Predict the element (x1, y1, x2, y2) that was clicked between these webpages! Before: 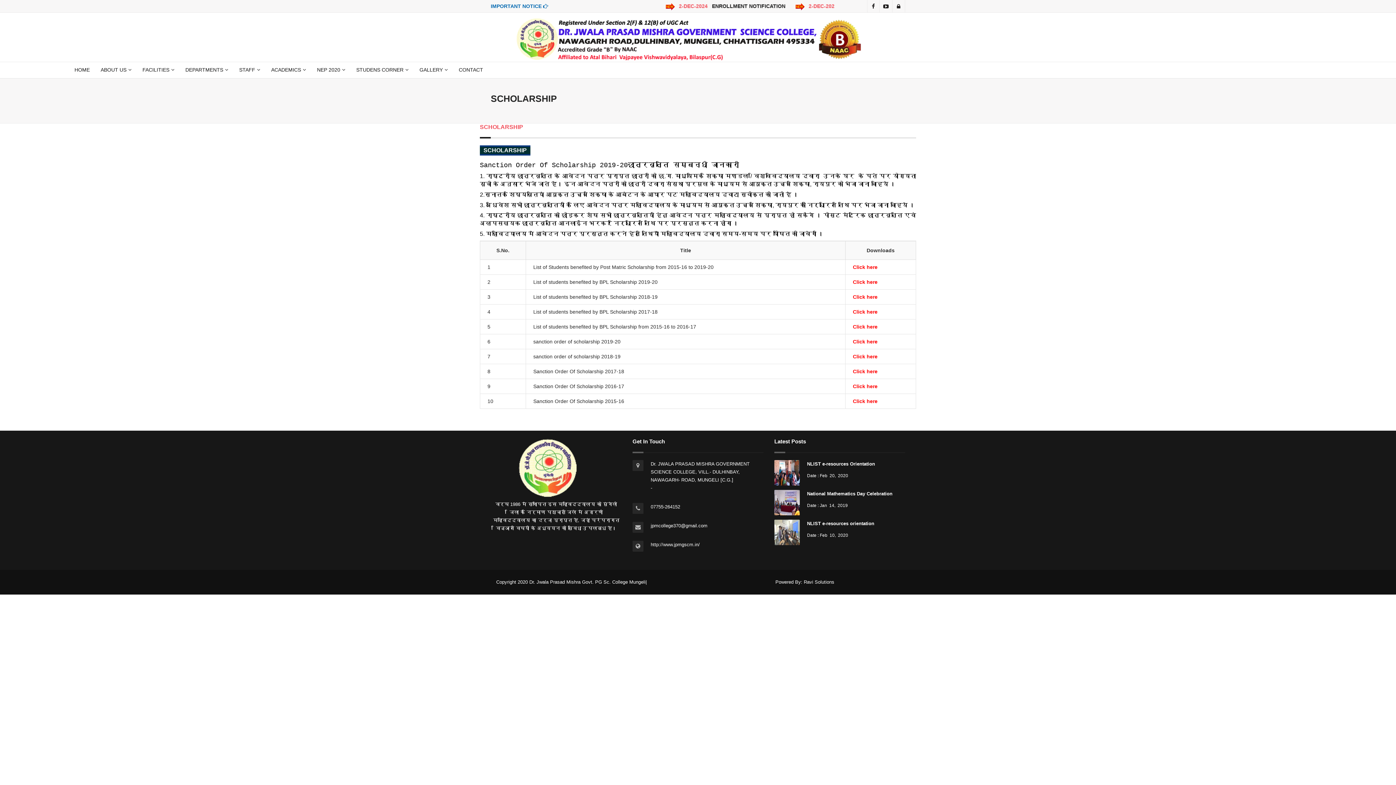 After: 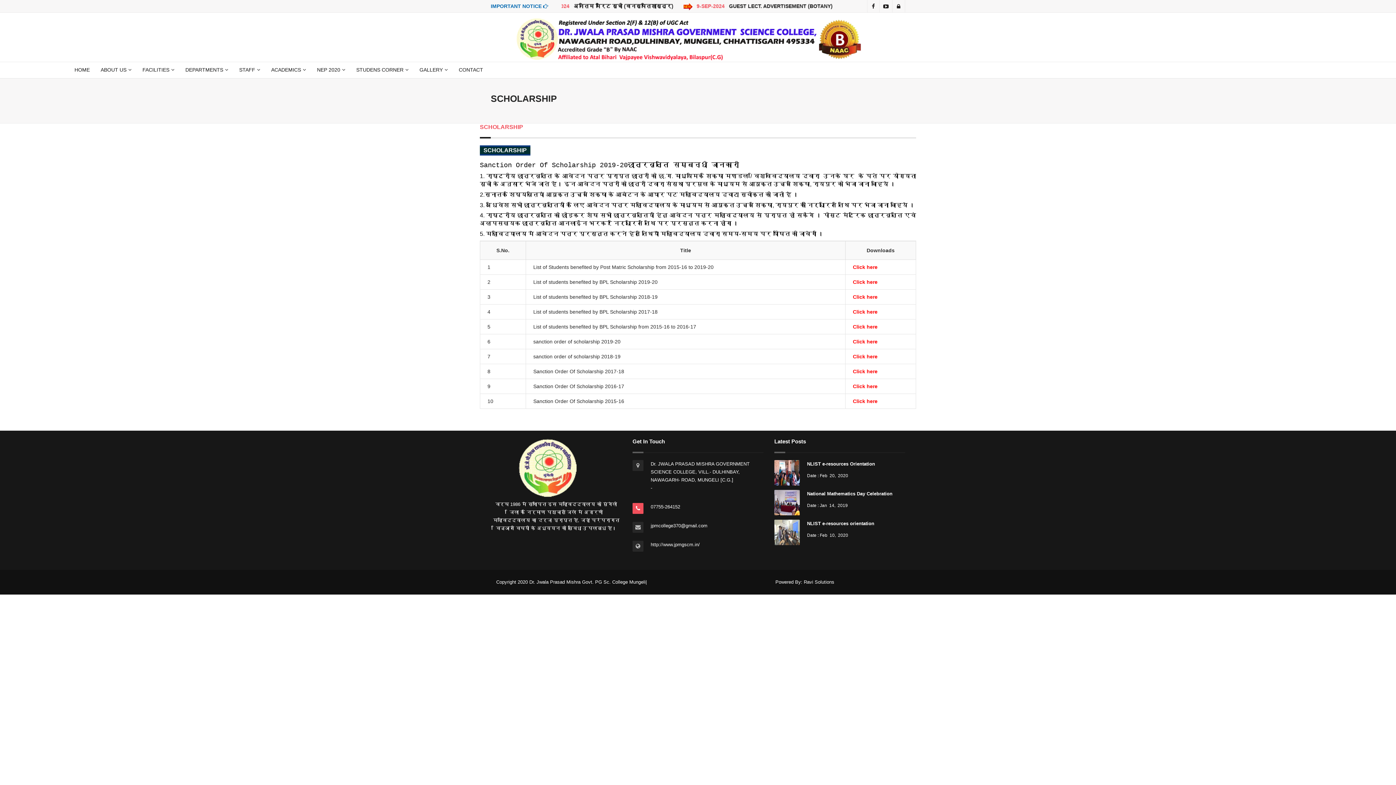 Action: label: 07755-264152 bbox: (650, 504, 680, 509)